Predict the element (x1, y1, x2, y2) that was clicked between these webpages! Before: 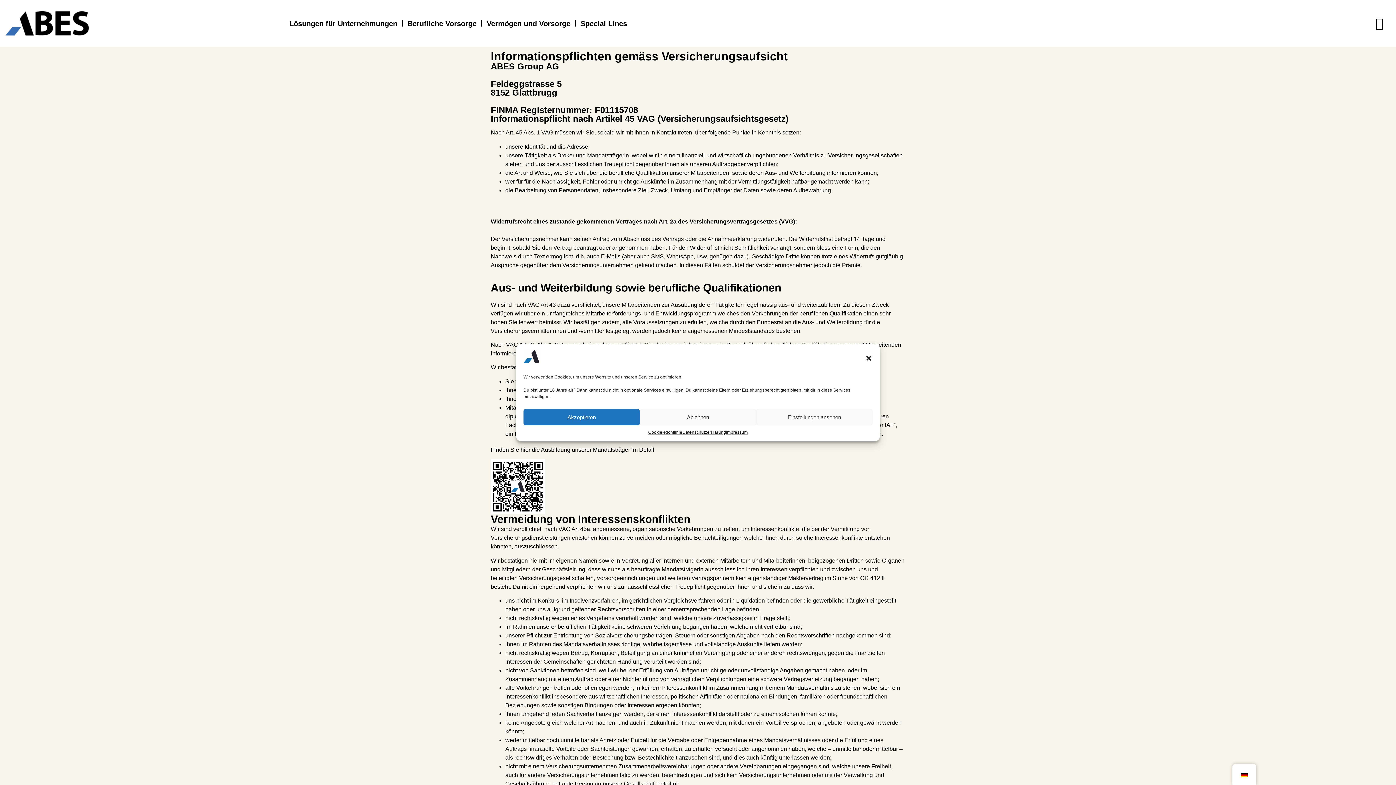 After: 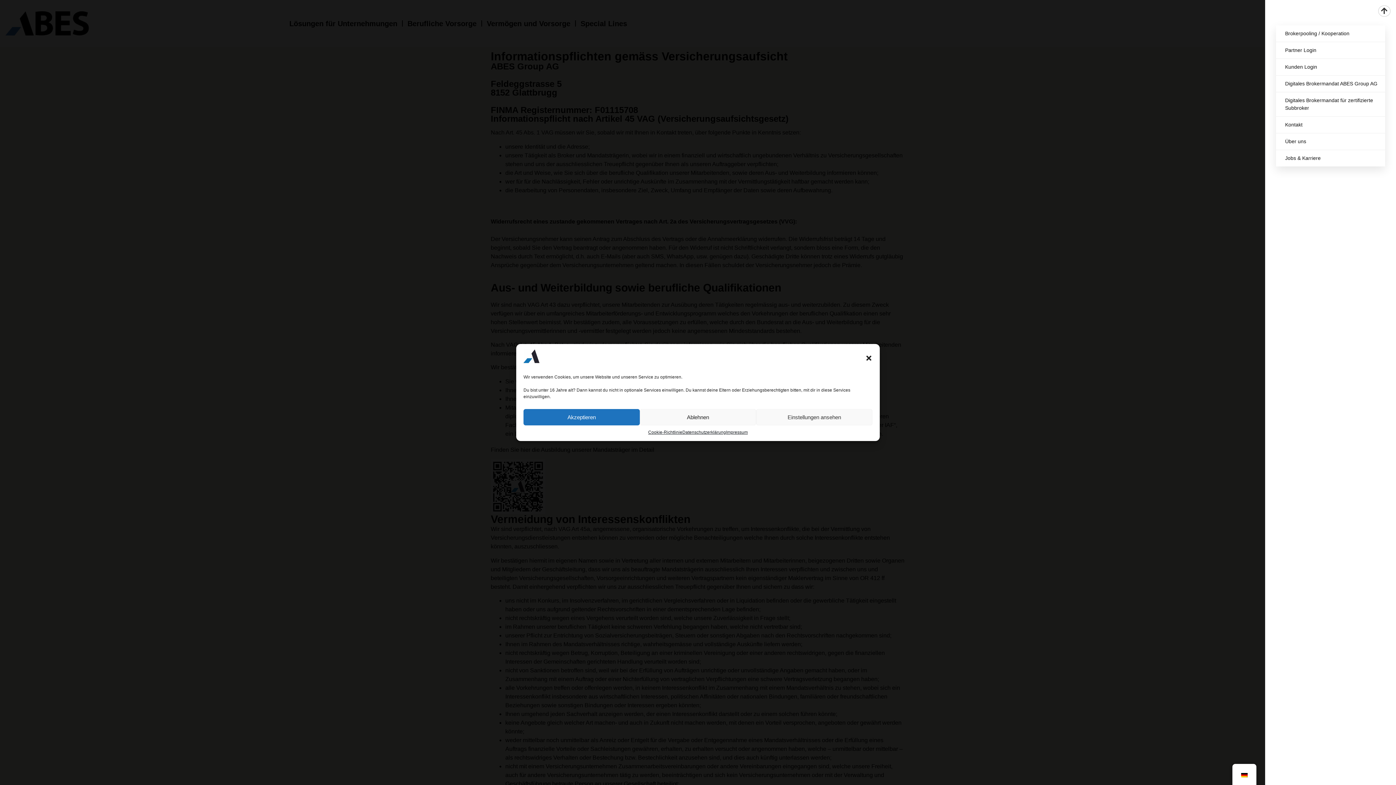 Action: label: offcanvas-menu bbox: (1373, 15, 1386, 31)